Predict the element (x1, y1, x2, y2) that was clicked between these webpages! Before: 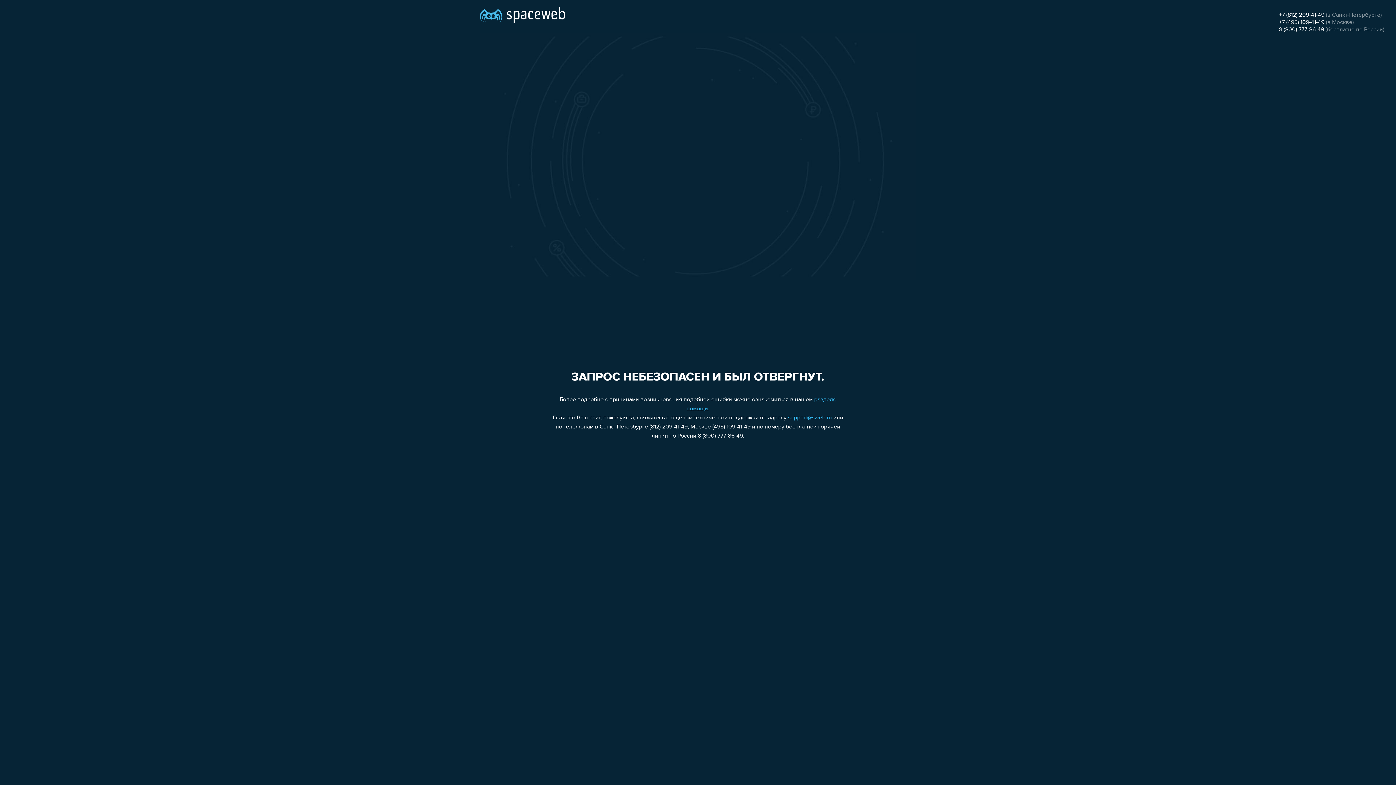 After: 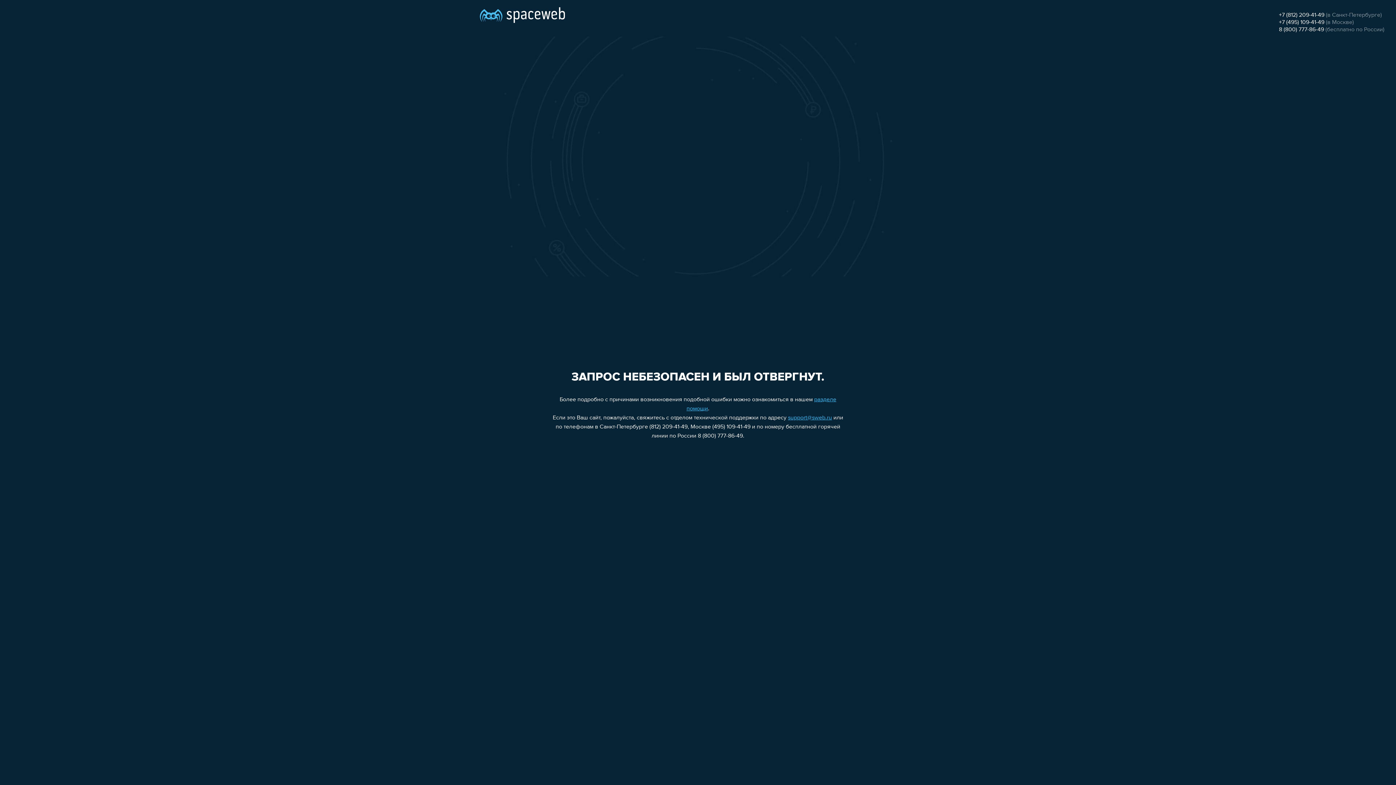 Action: bbox: (788, 415, 832, 421) label: support@sweb.ru